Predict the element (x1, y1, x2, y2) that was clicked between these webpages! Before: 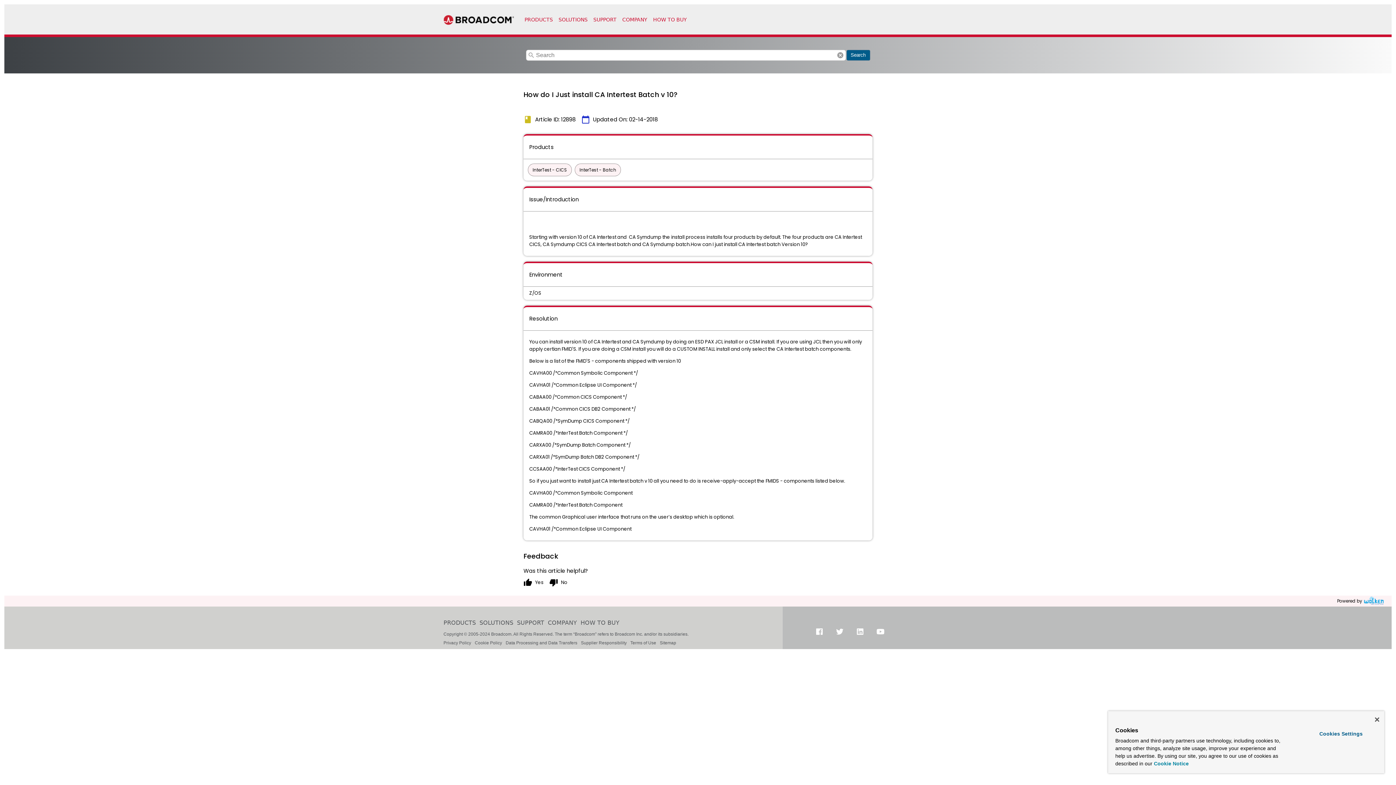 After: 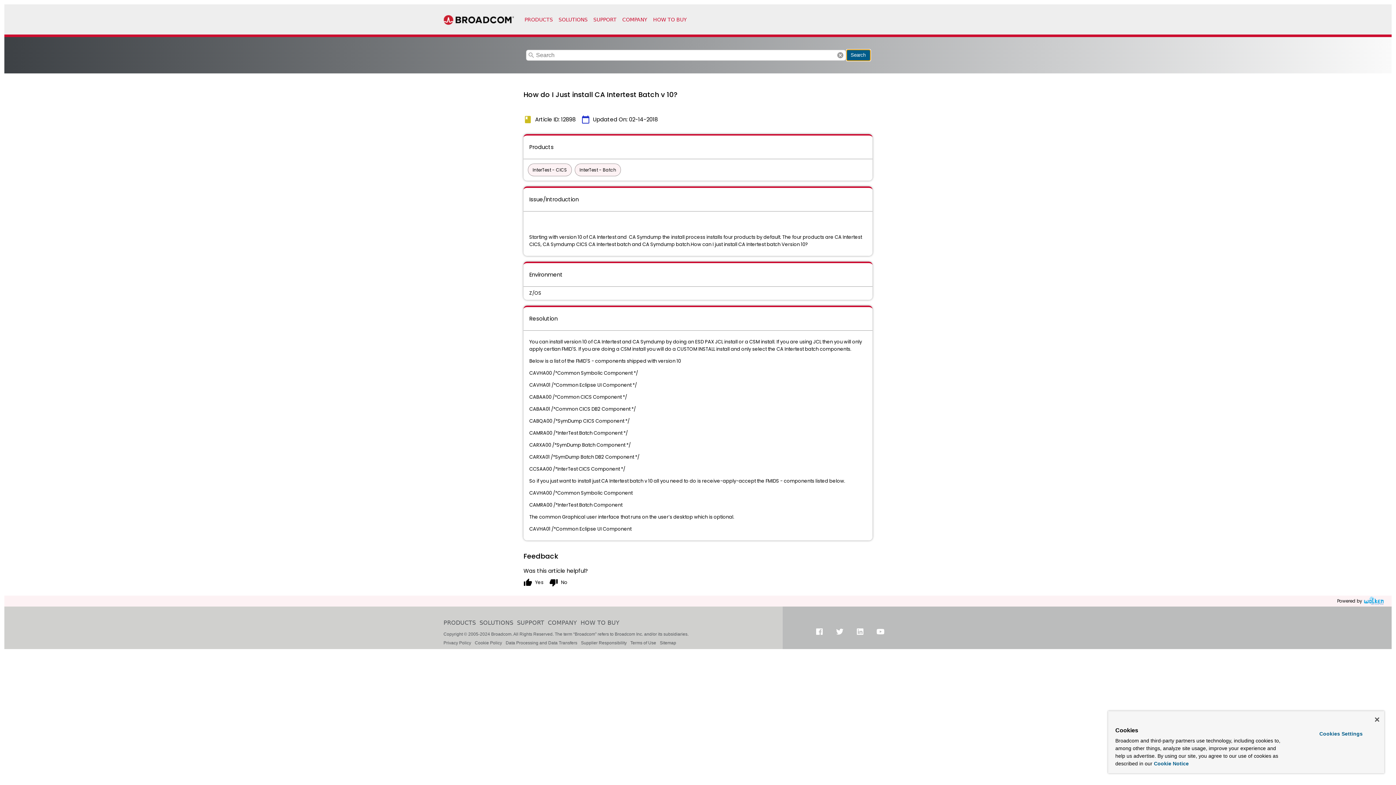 Action: bbox: (846, 49, 870, 60) label: Search